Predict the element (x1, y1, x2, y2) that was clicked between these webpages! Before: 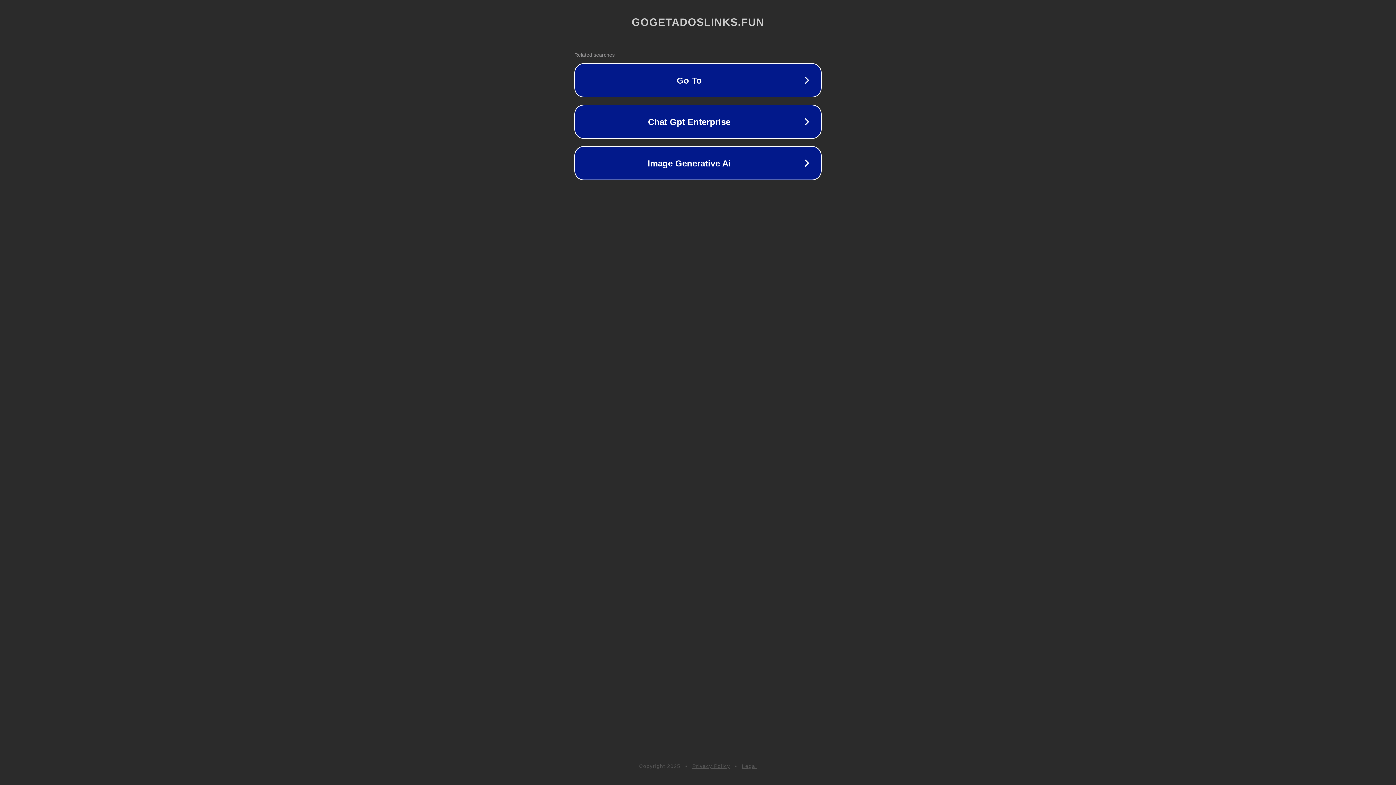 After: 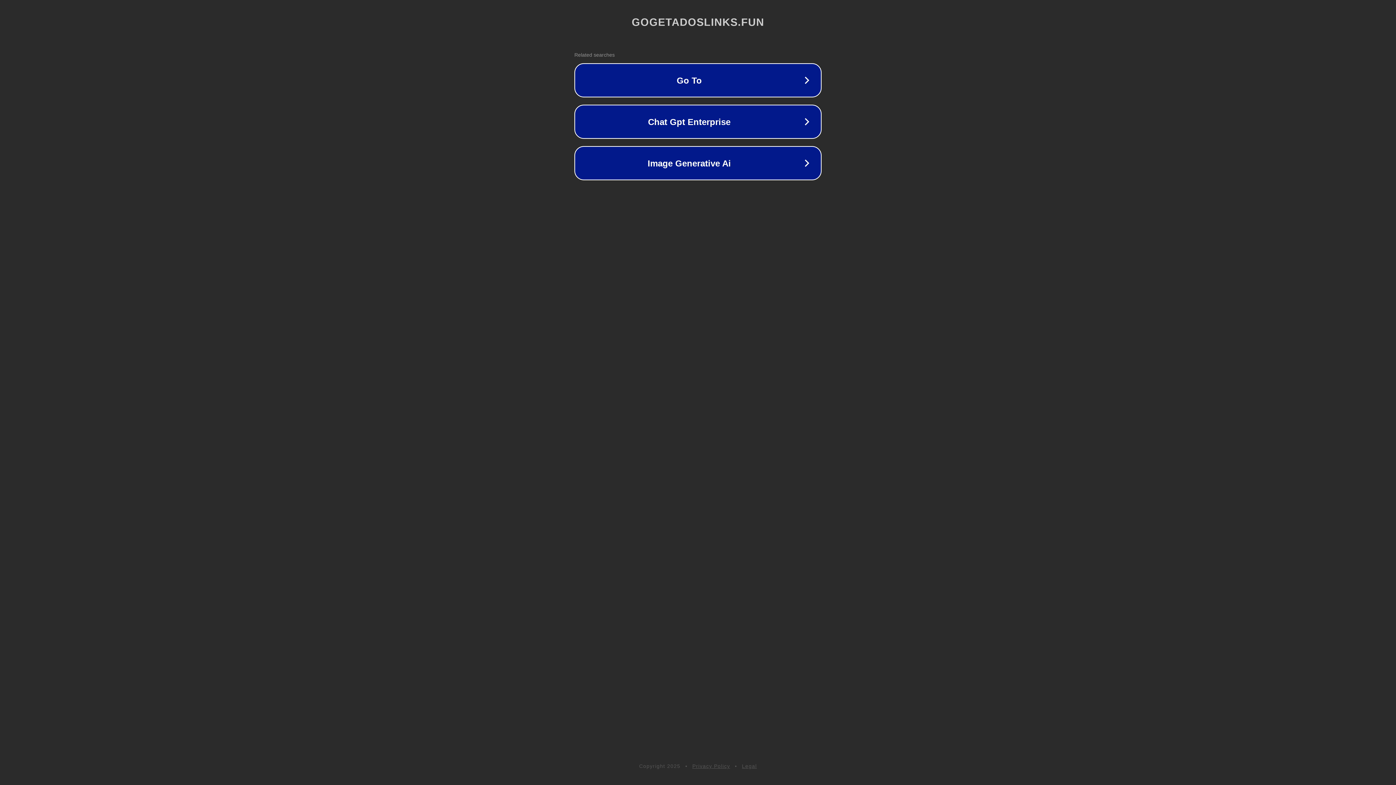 Action: bbox: (742, 763, 757, 769) label: Legal